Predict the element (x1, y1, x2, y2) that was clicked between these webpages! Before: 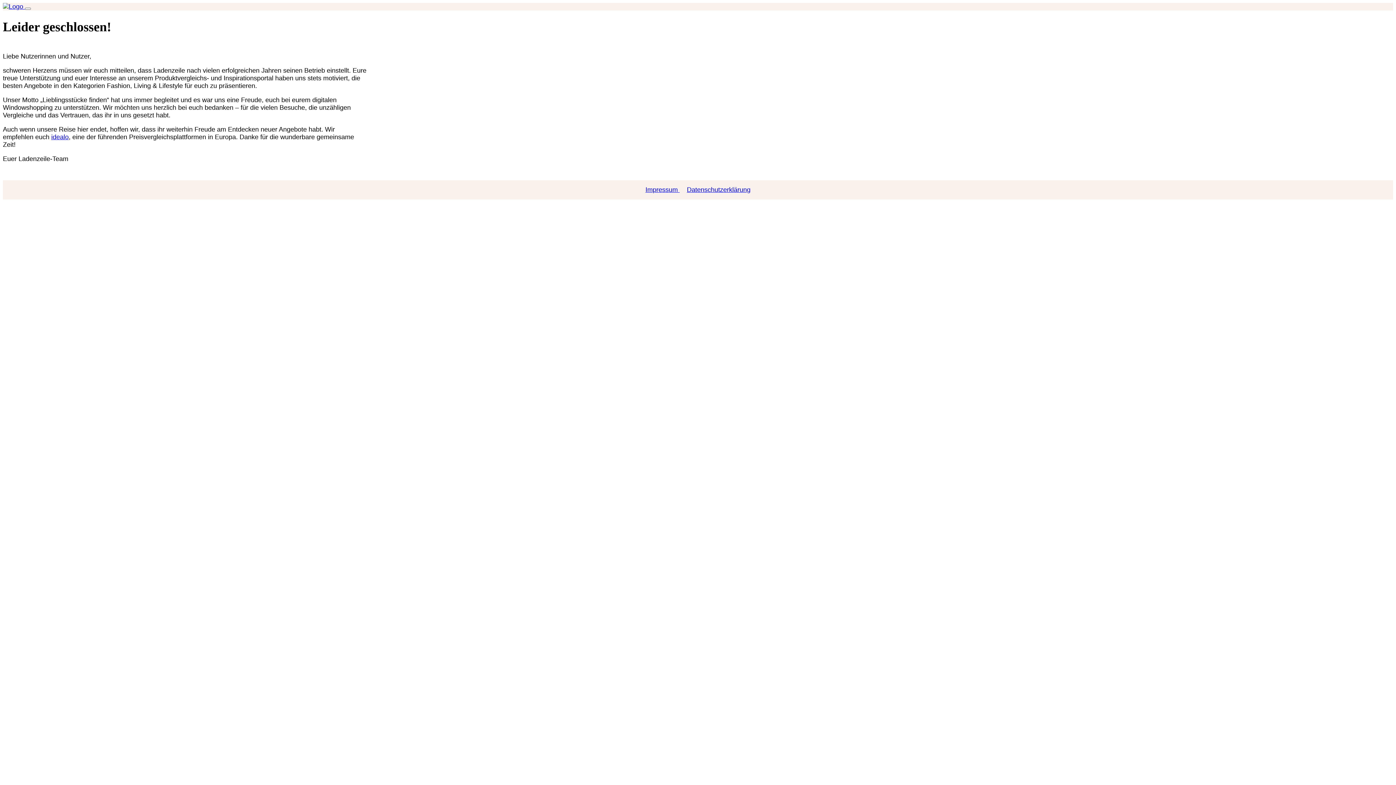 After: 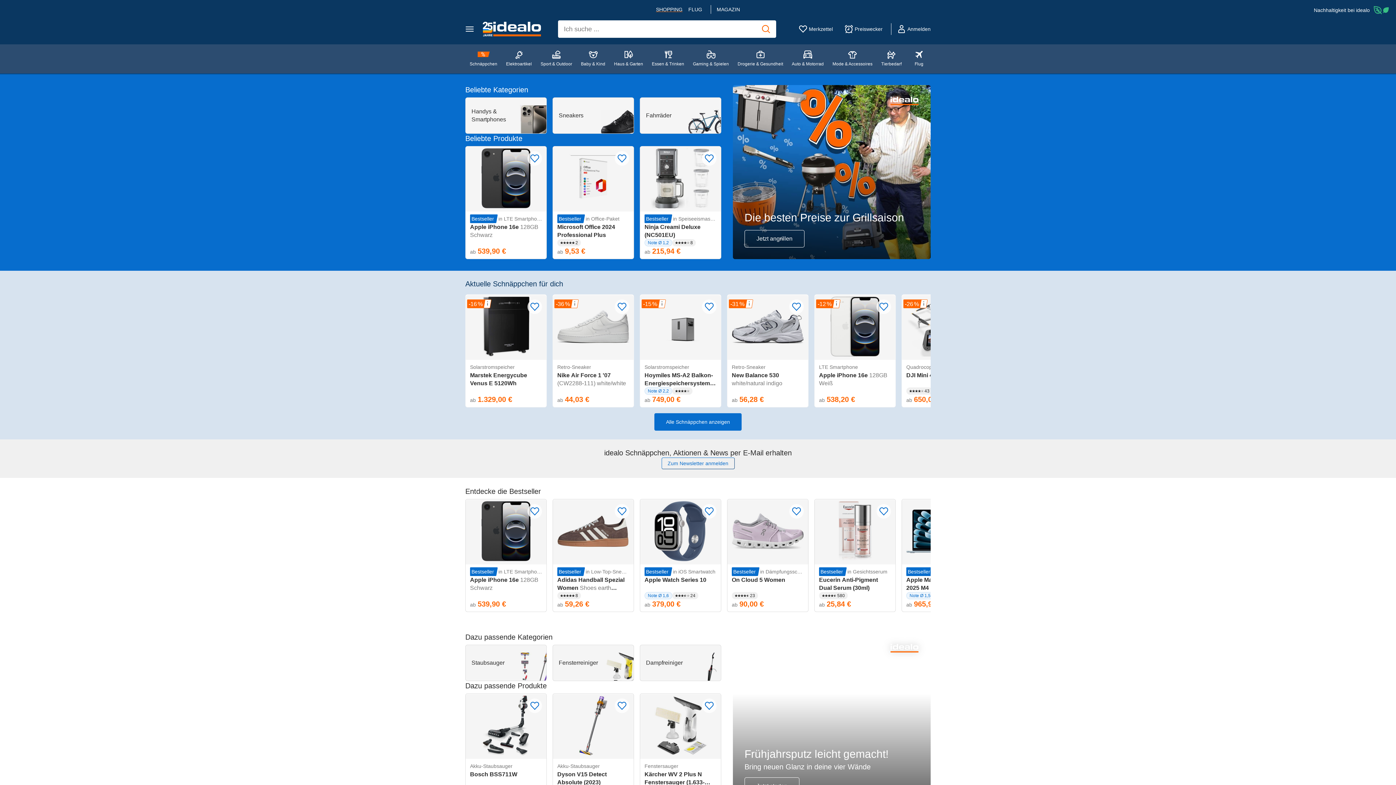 Action: bbox: (51, 133, 68, 140) label: idealo